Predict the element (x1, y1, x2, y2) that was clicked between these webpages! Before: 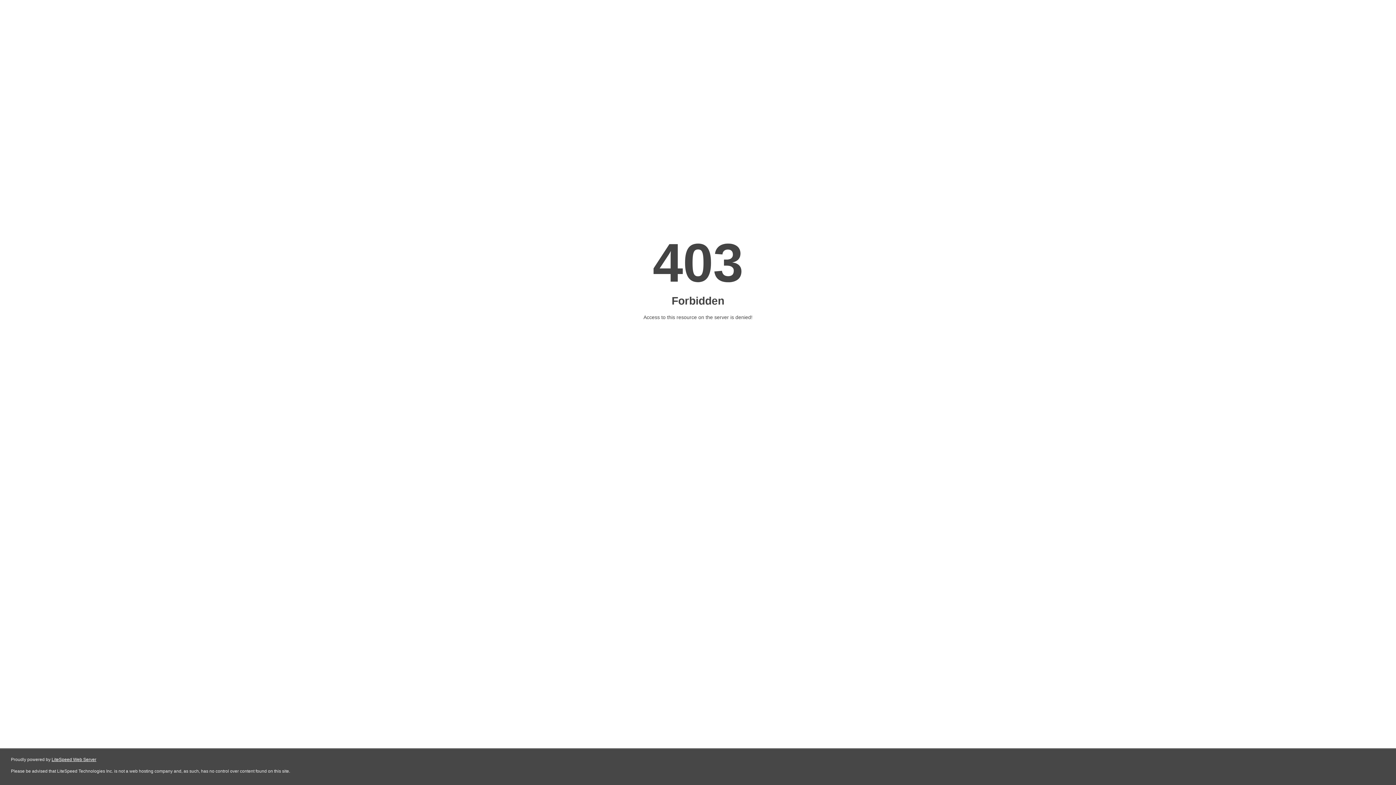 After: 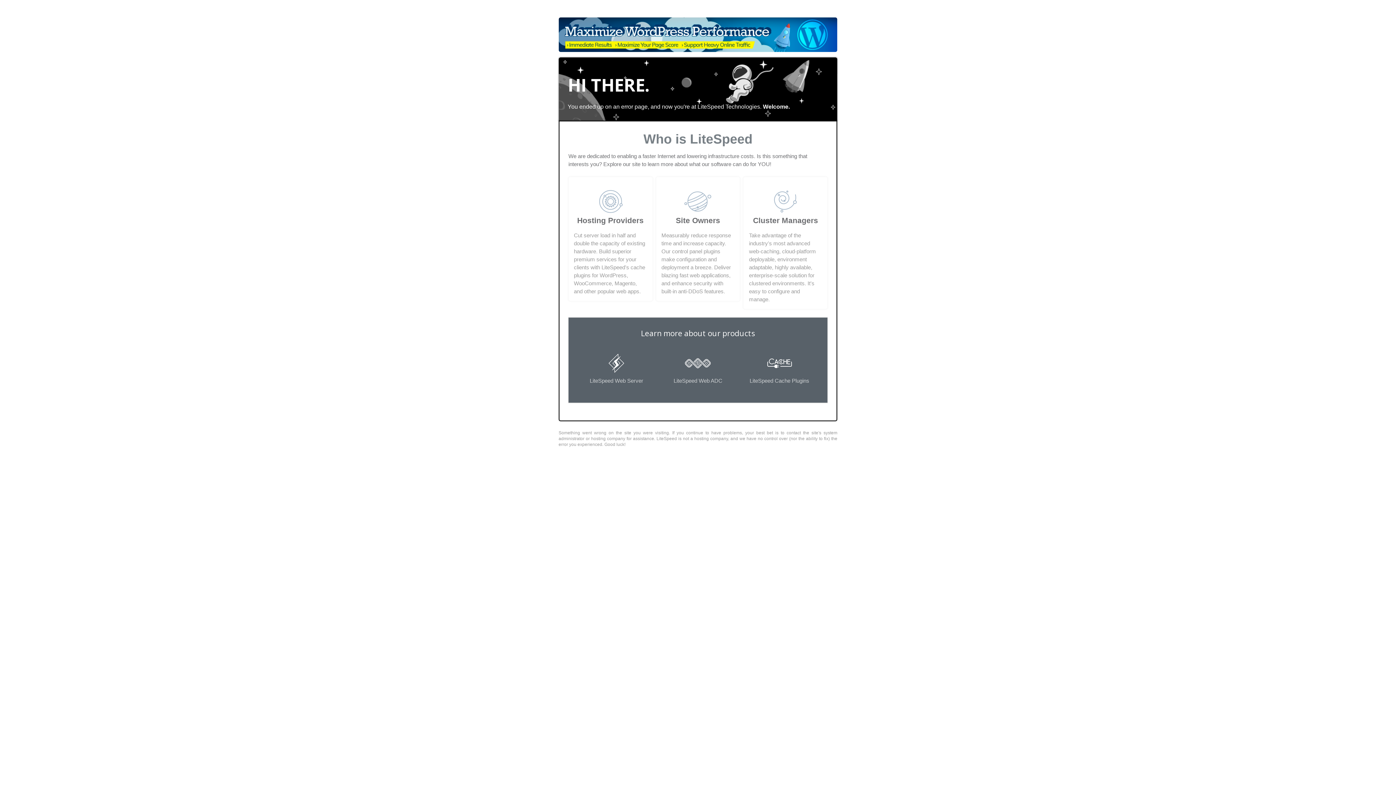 Action: bbox: (51, 757, 96, 762) label: LiteSpeed Web Server